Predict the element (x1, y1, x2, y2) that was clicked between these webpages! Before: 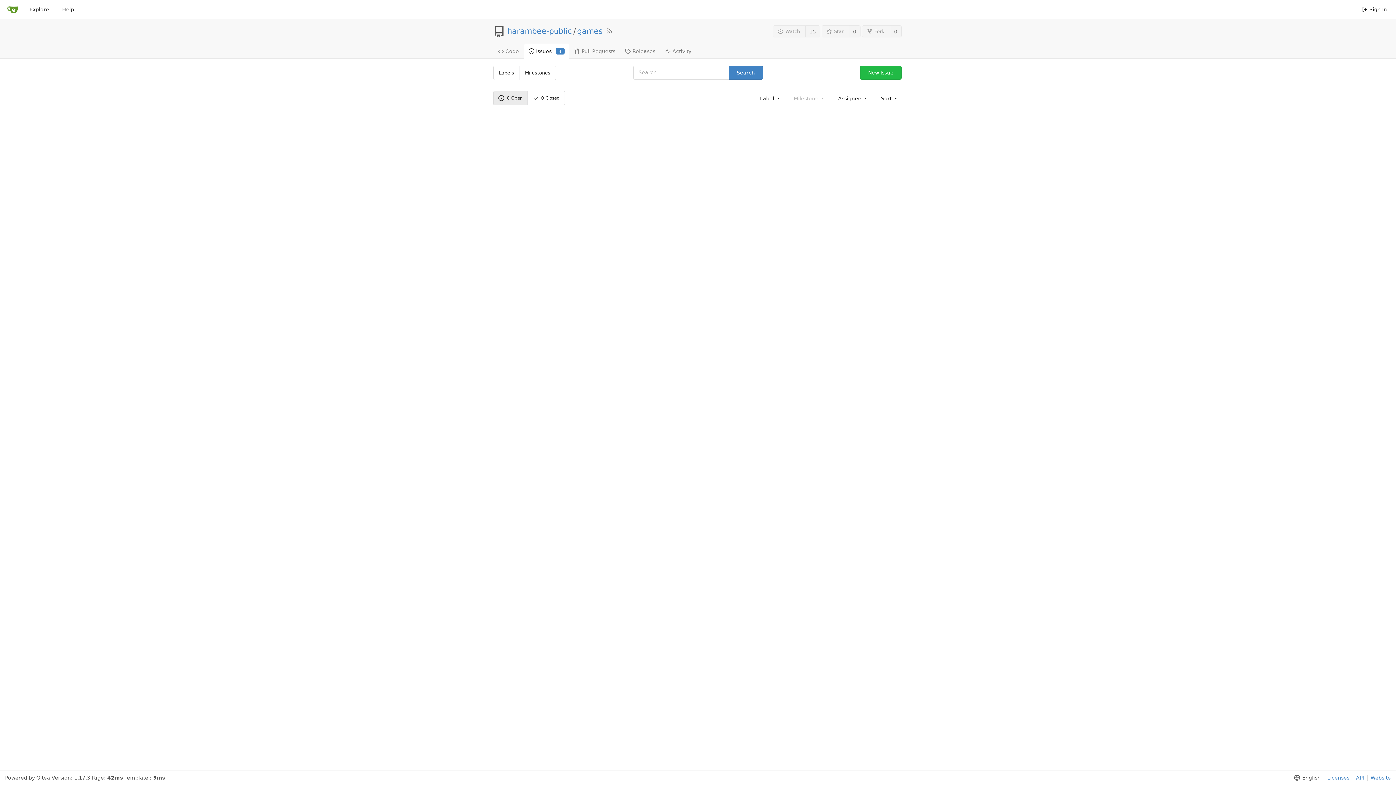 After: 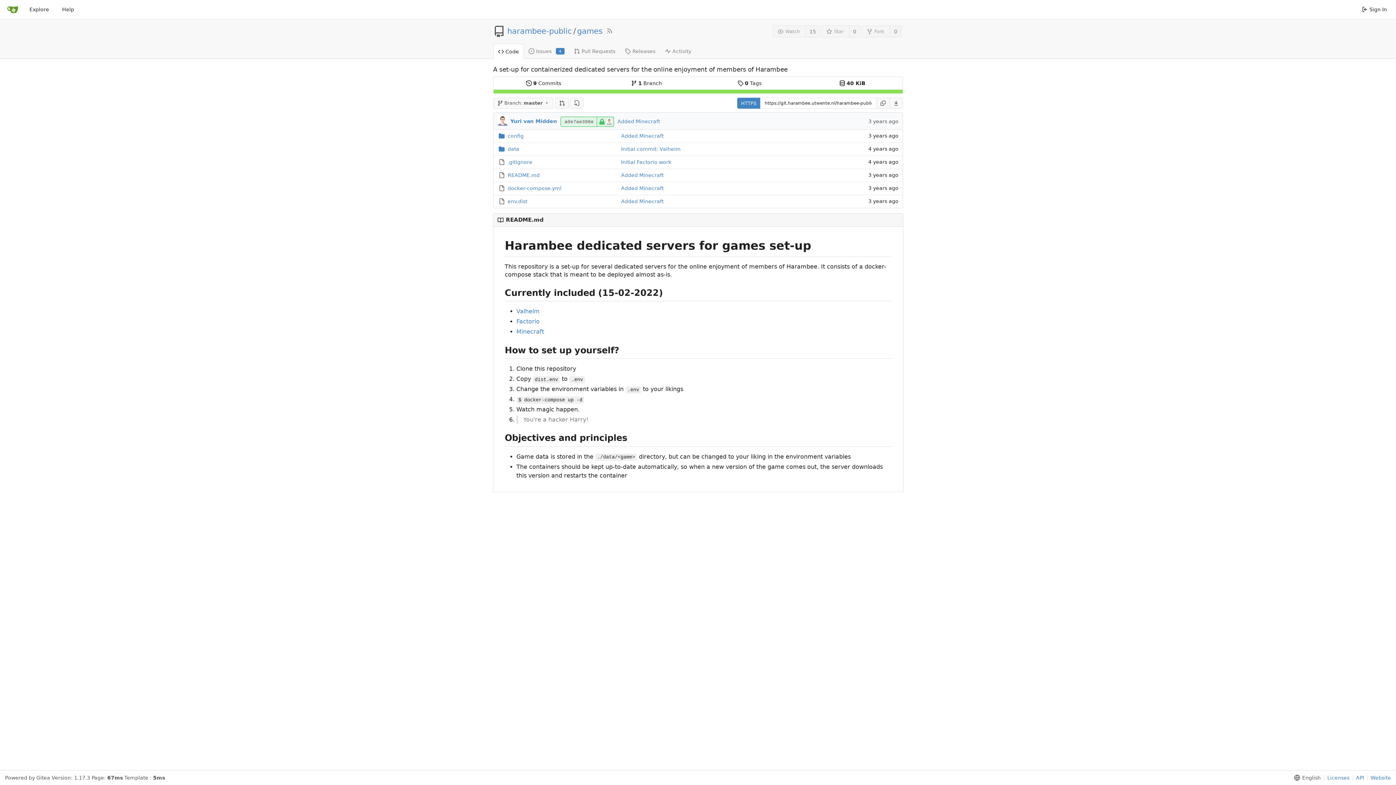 Action: bbox: (577, 28, 602, 34) label: games